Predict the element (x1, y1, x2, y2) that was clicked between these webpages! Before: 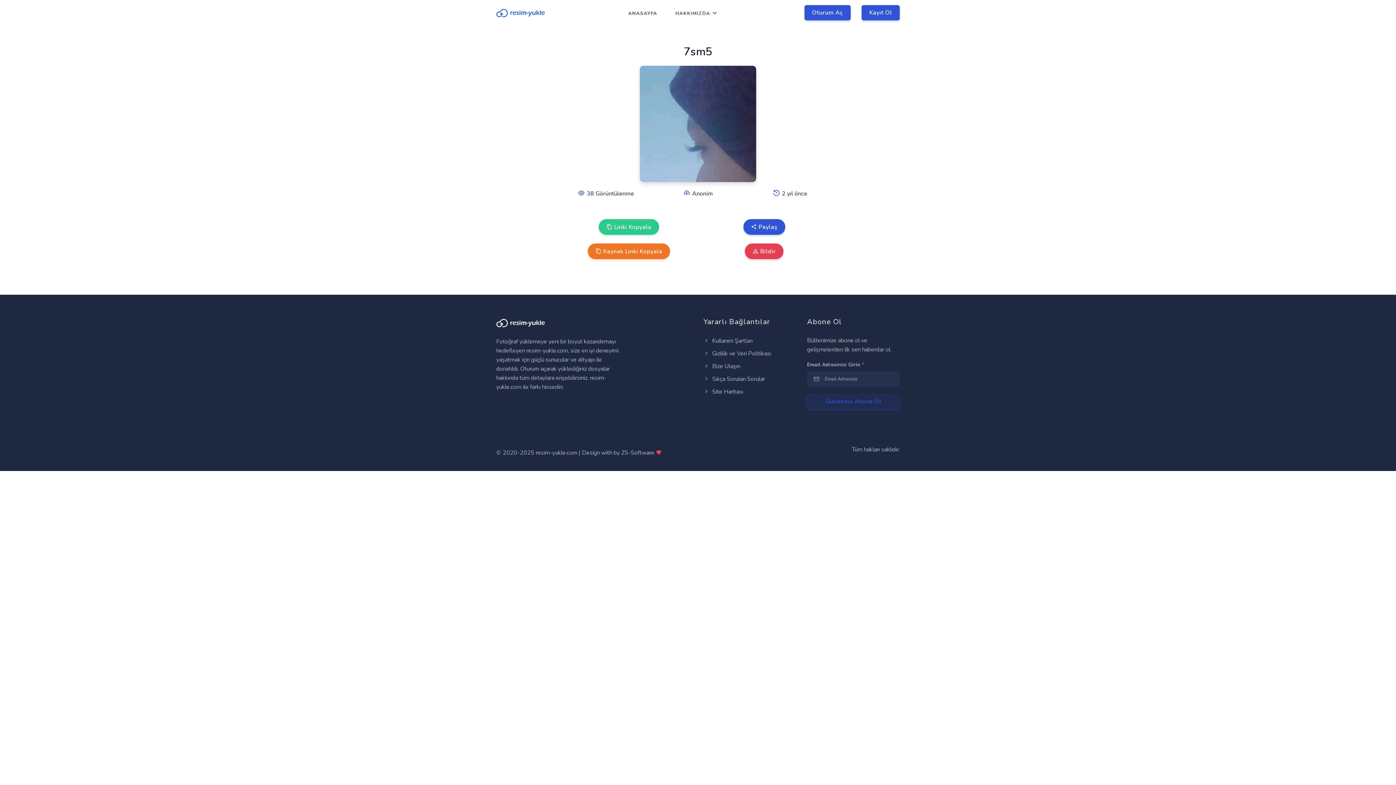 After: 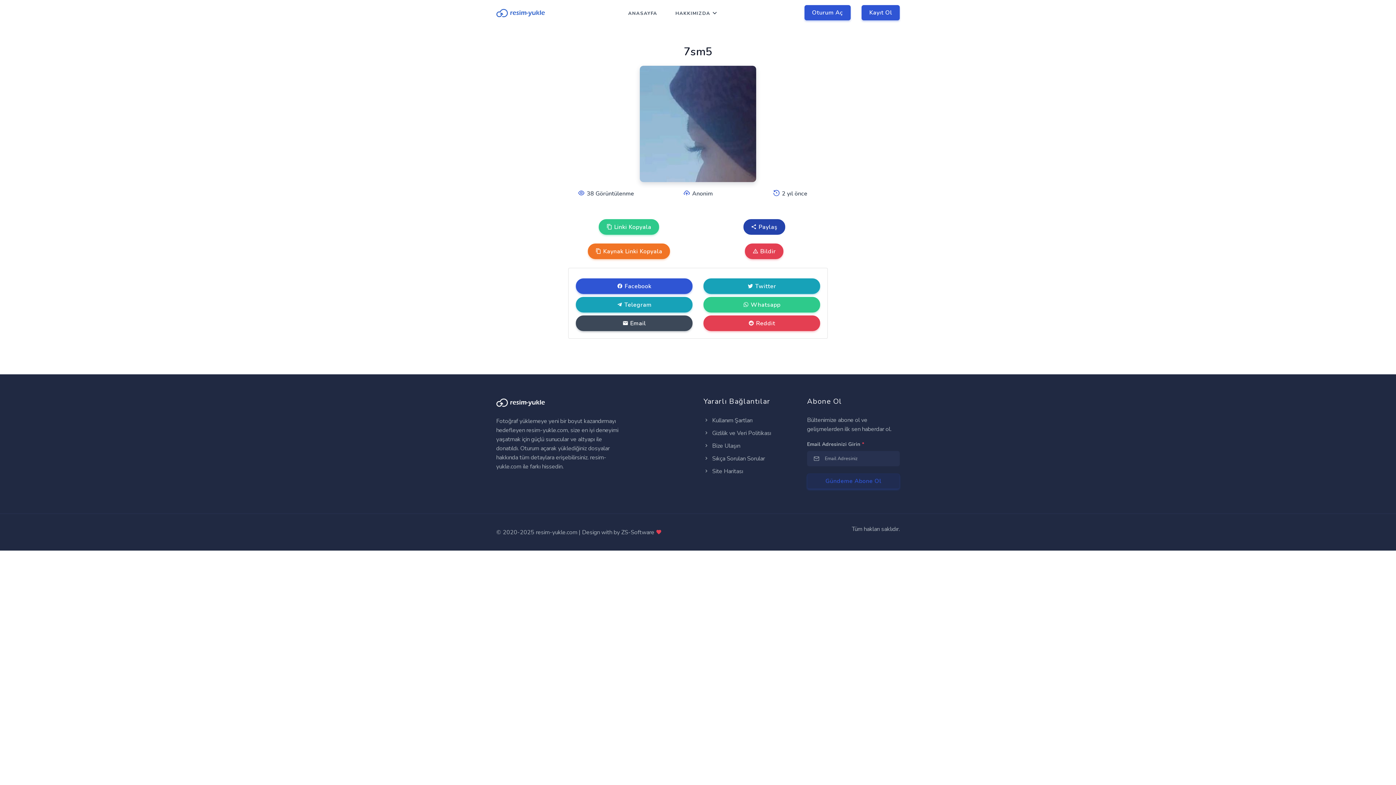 Action: bbox: (743, 219, 785, 234) label:  Paylaş